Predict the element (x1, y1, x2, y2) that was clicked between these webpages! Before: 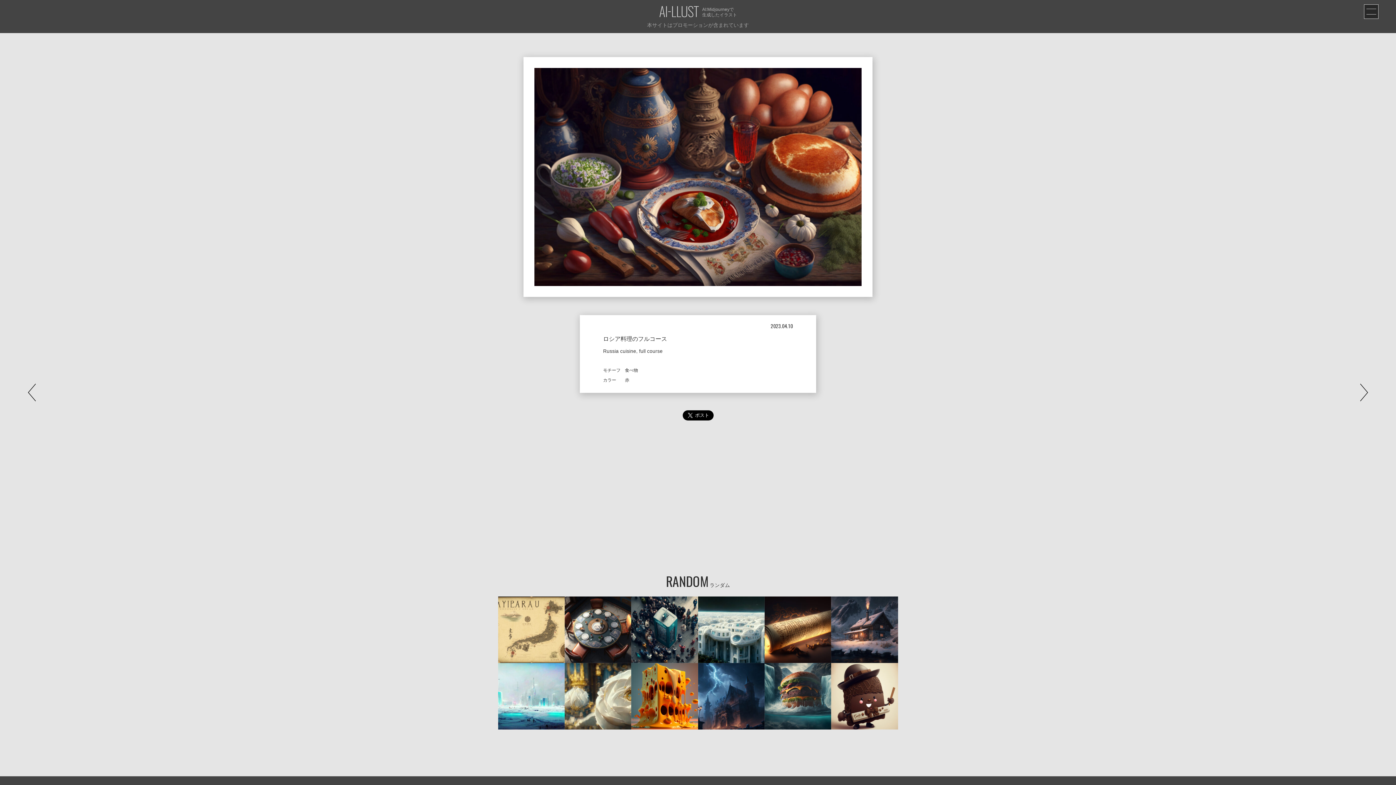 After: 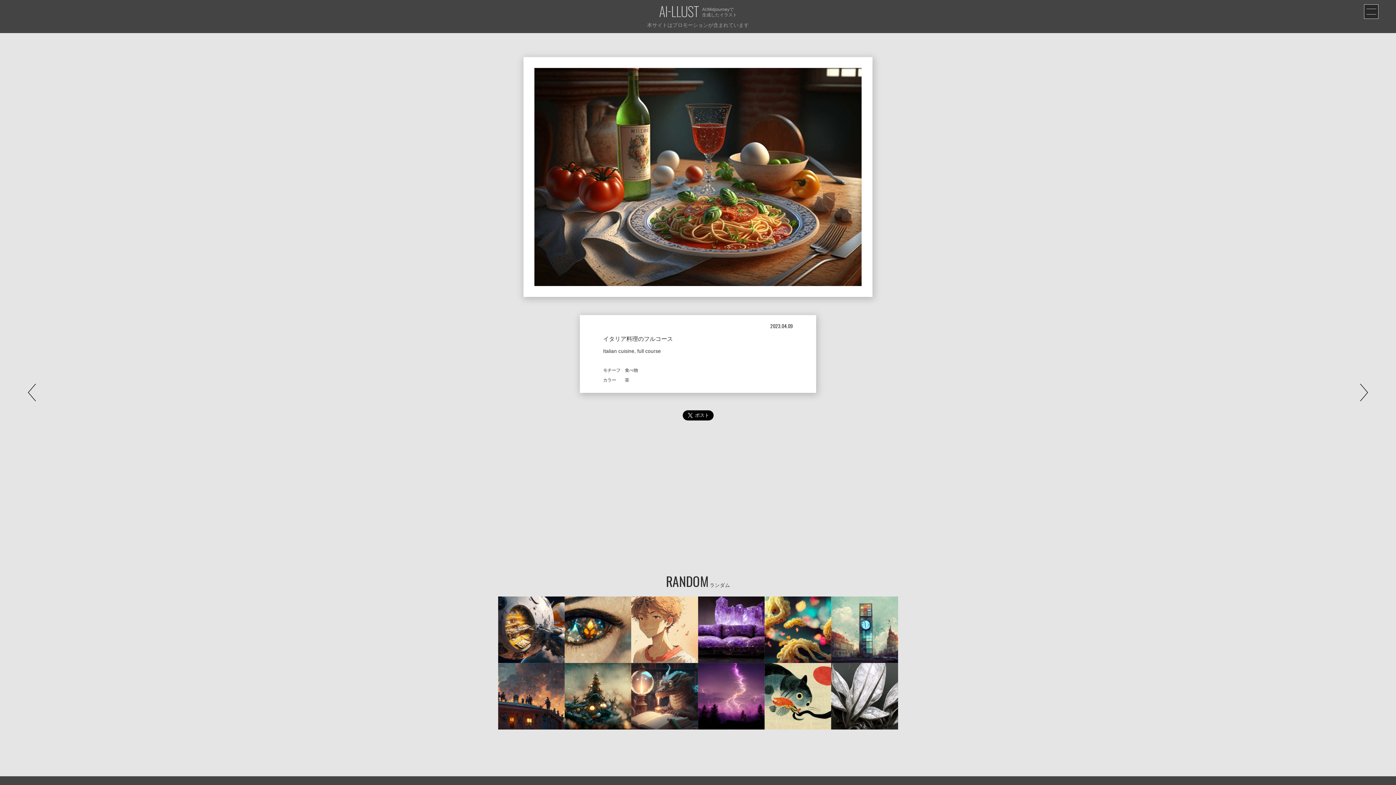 Action: bbox: (21, 382, 42, 402) label: PREV